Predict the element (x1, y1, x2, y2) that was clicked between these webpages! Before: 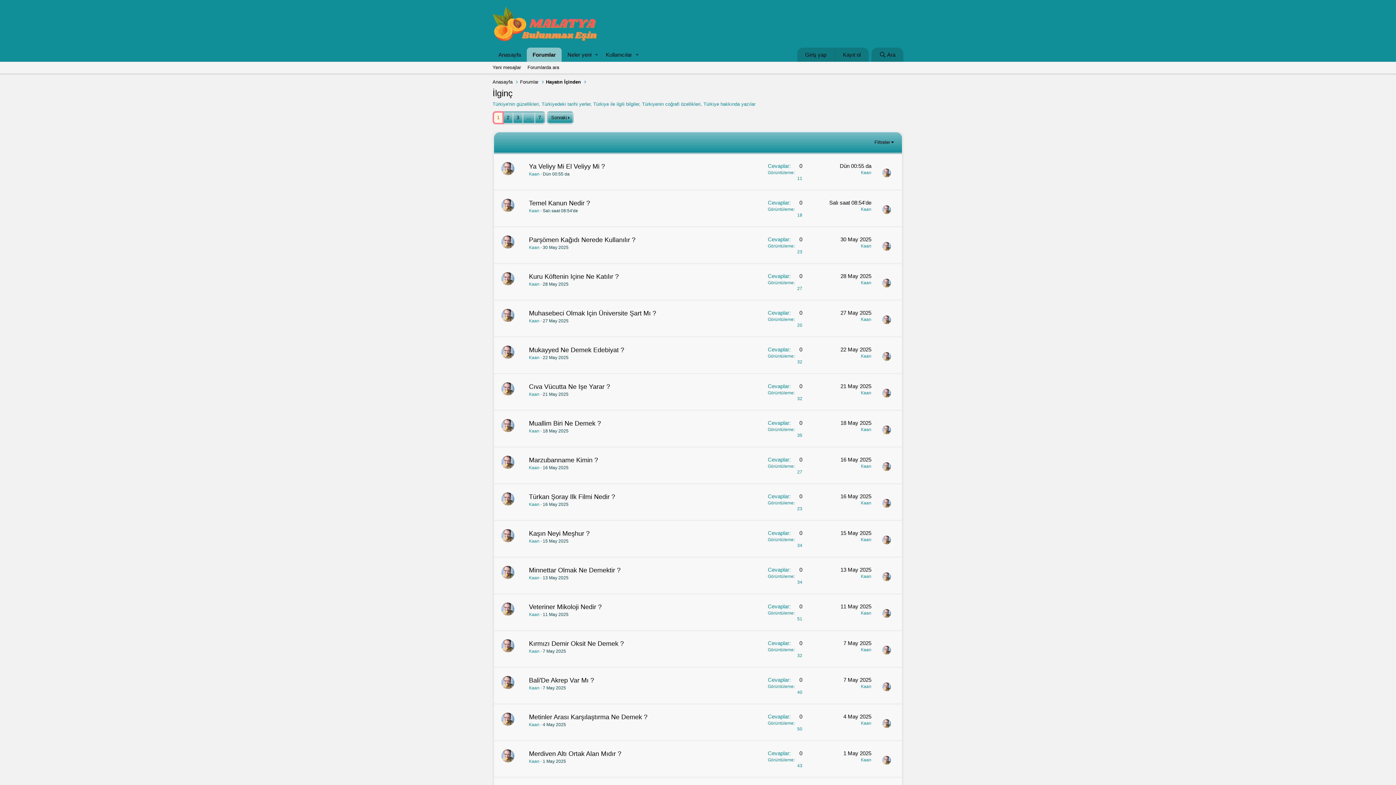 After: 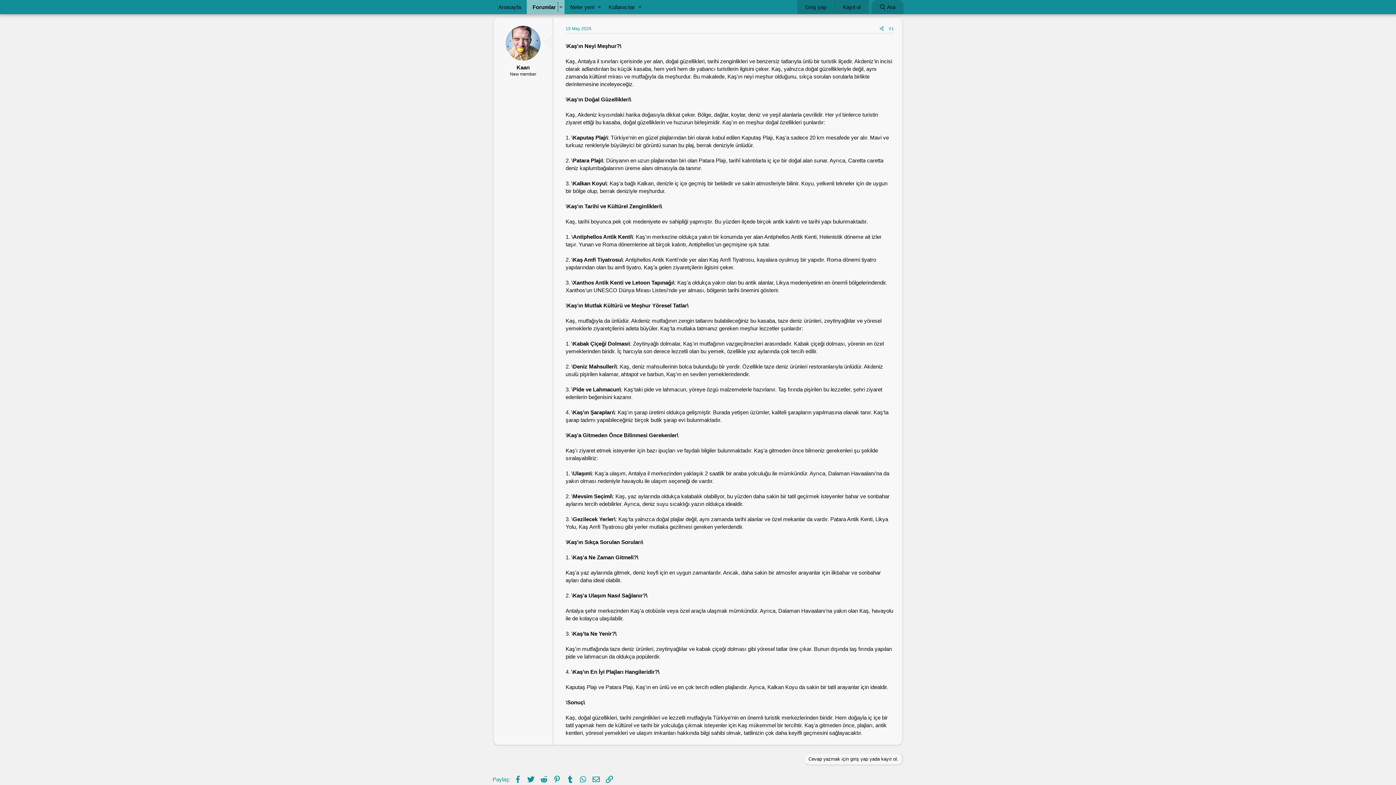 Action: label: 15 May 2025 bbox: (840, 530, 871, 536)